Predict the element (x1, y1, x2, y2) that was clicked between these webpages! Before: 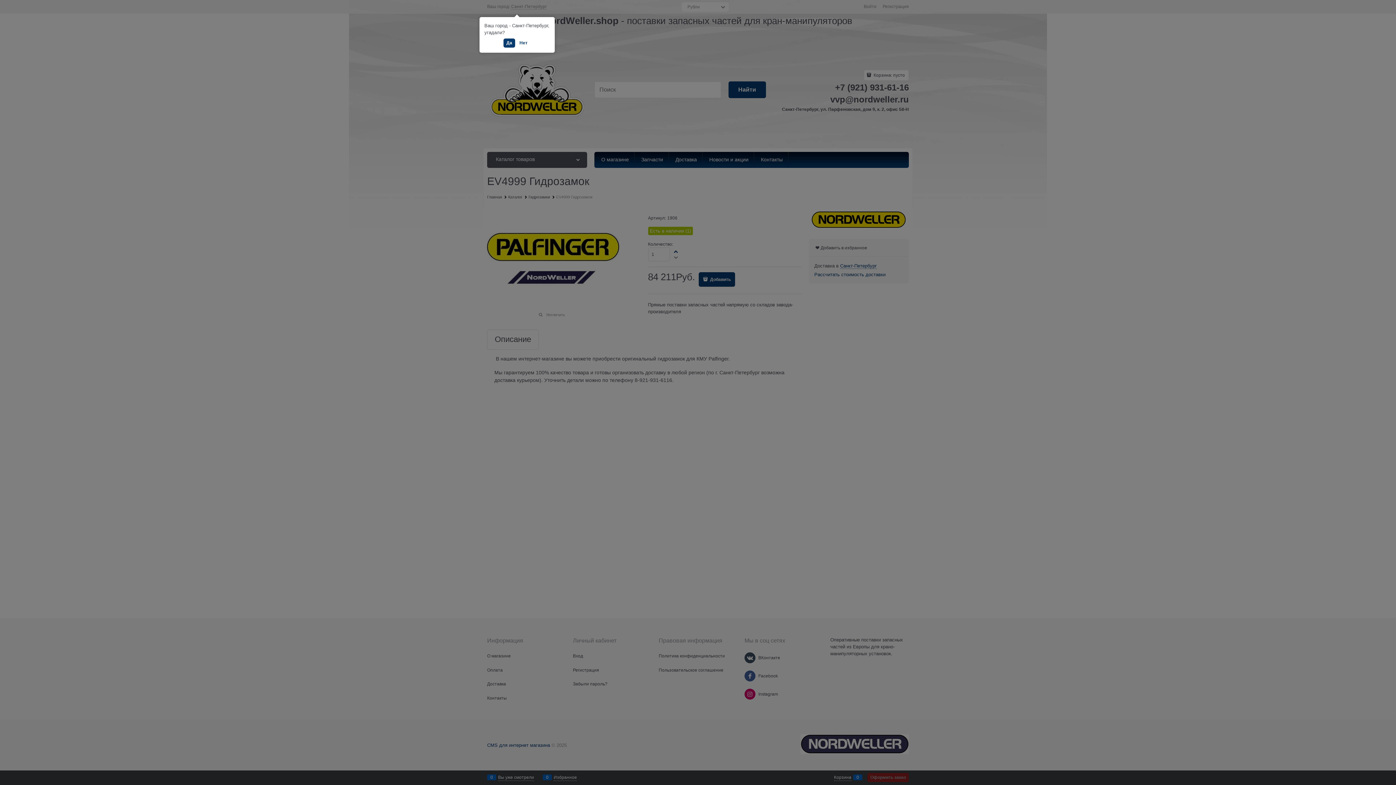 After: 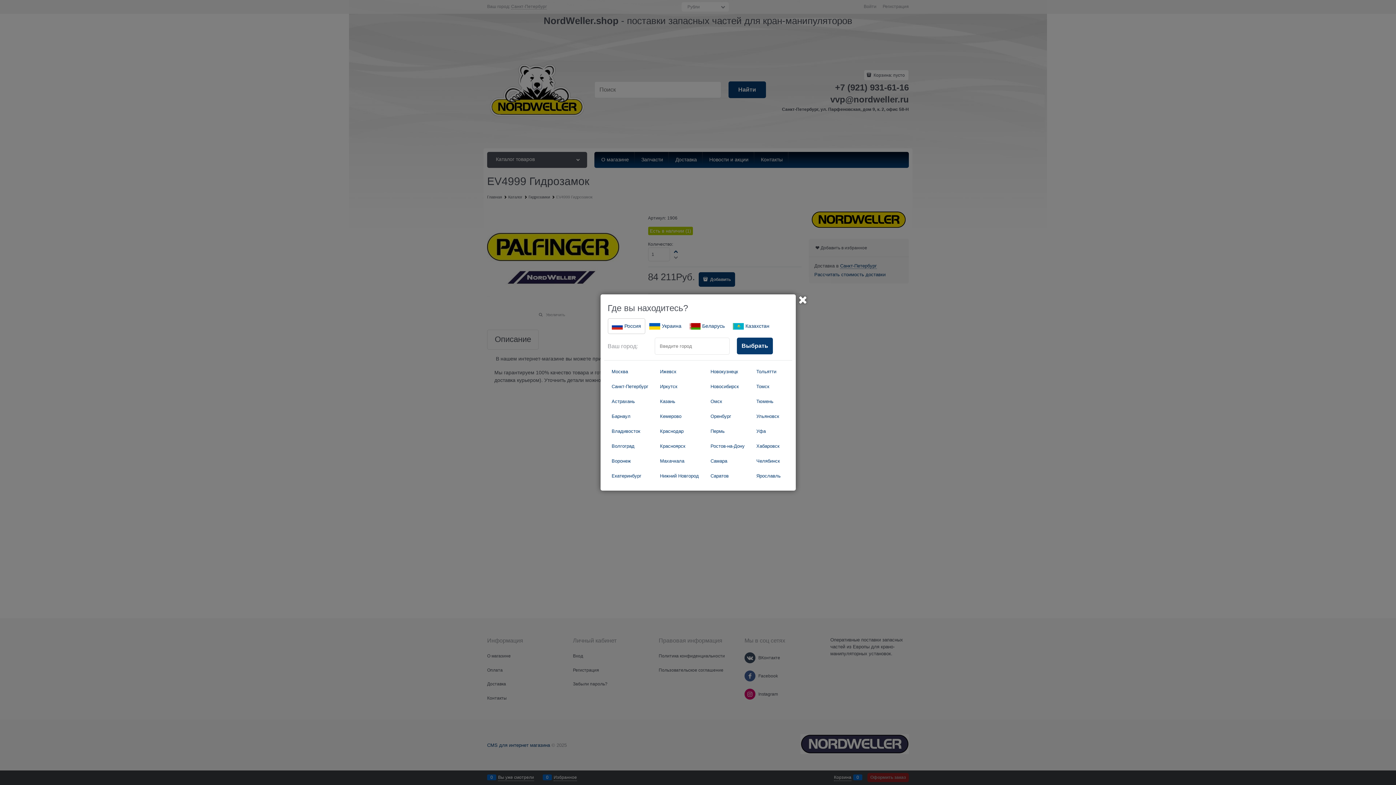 Action: bbox: (516, 38, 530, 47) label: Нет